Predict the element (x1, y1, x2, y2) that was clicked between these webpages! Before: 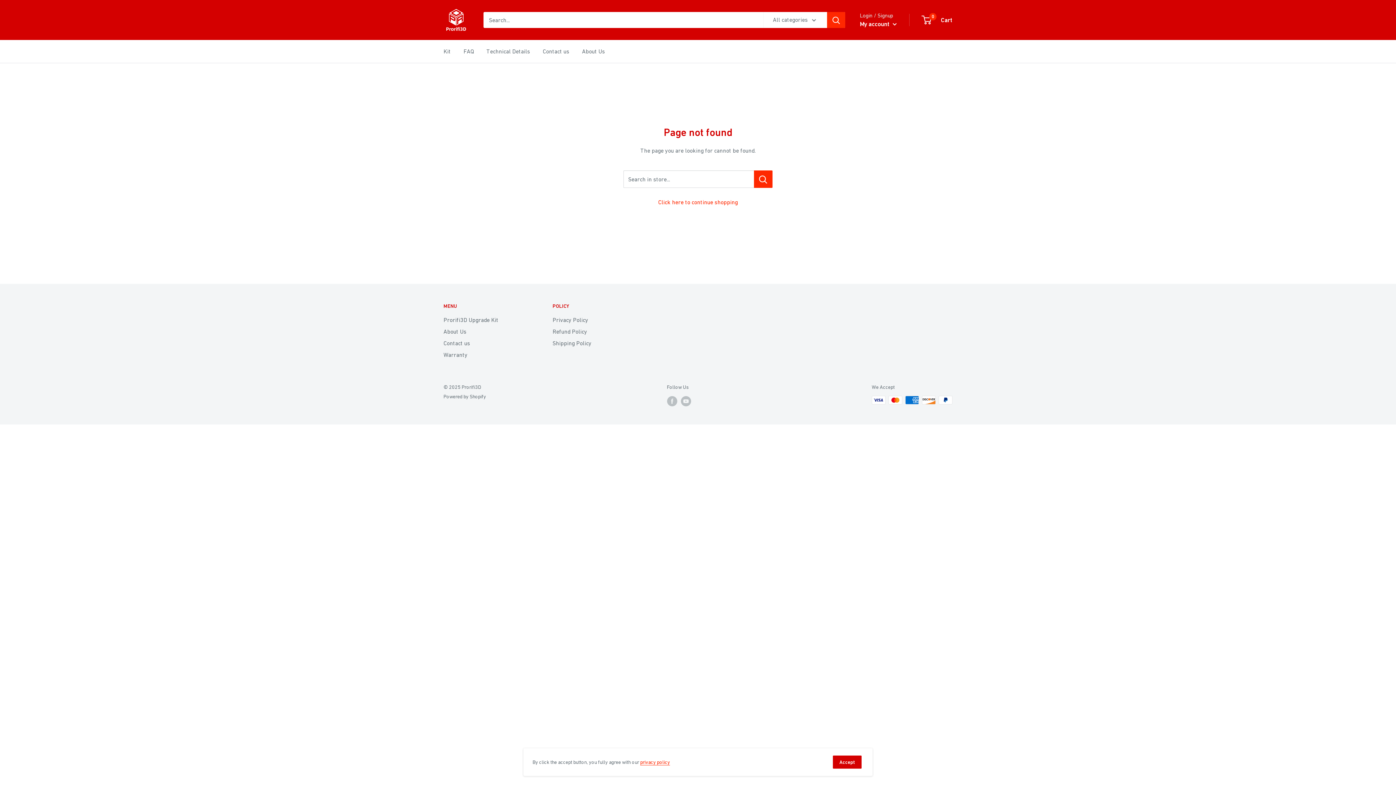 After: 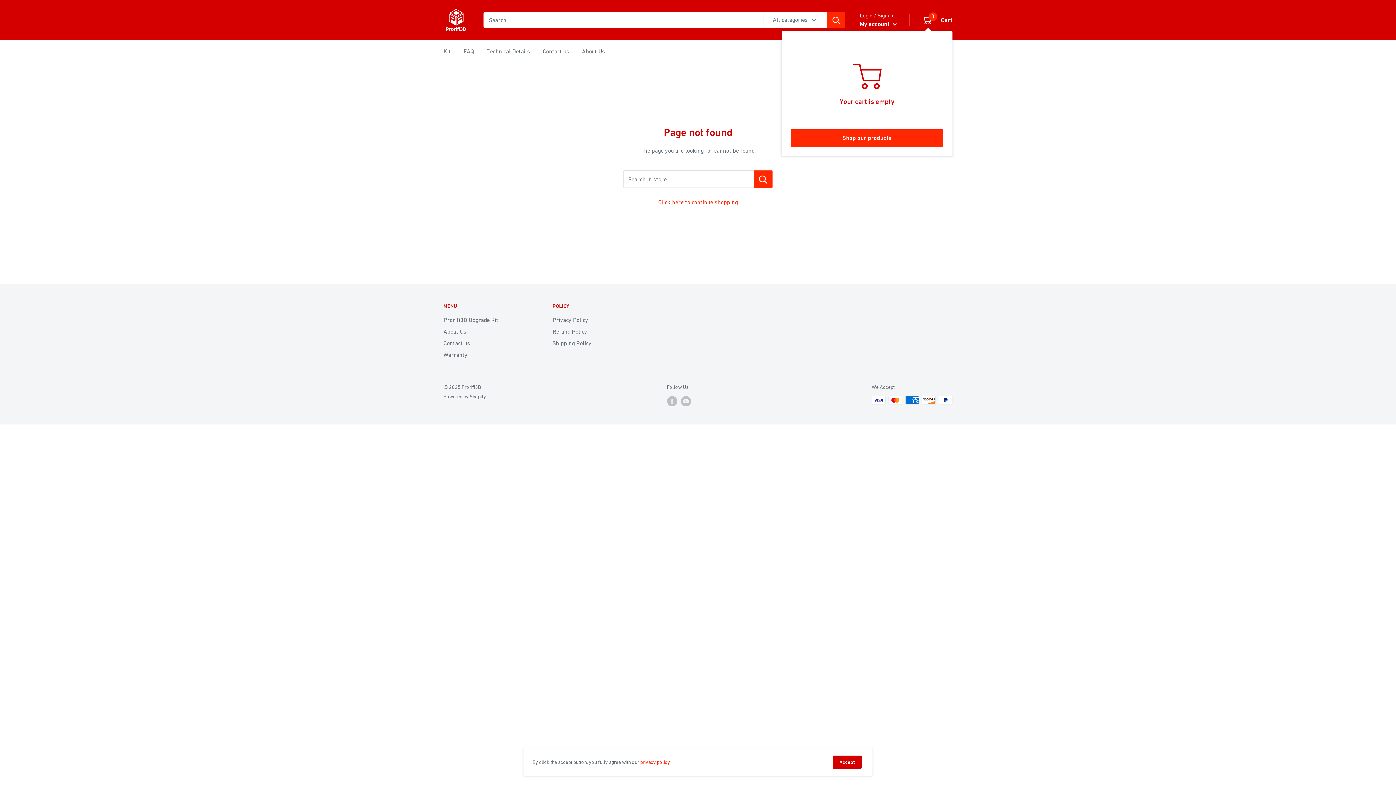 Action: bbox: (922, 14, 952, 25) label: 0
 Cart